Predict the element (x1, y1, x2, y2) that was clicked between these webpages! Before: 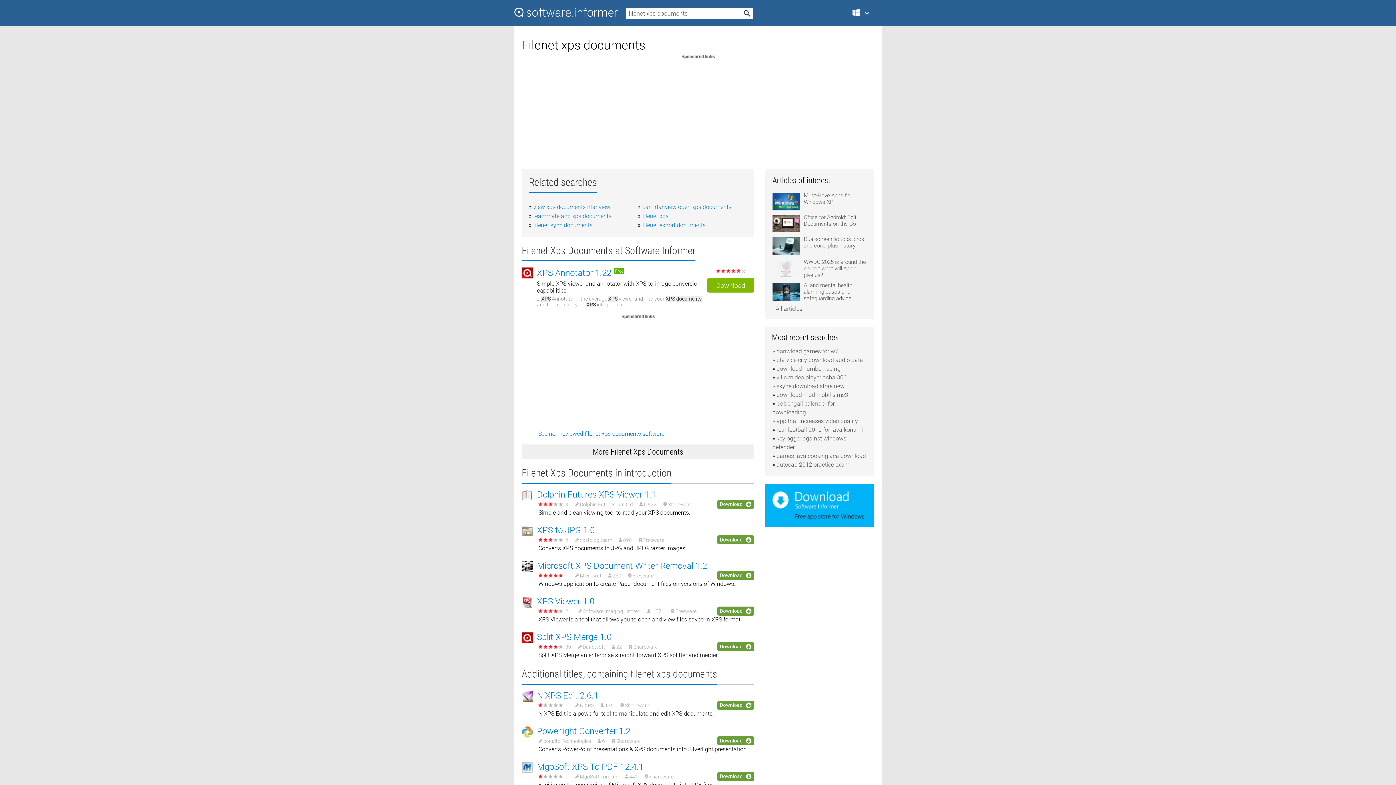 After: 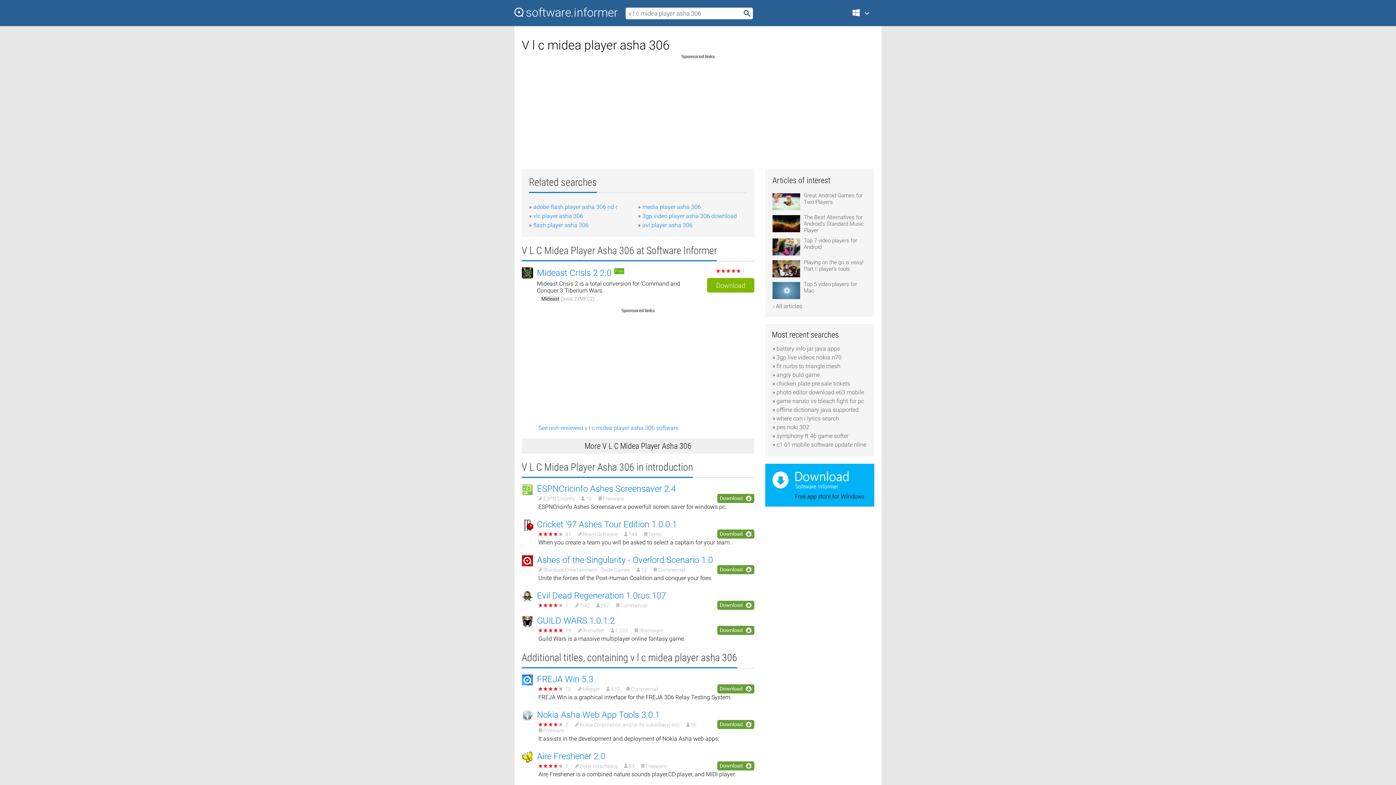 Action: label: v l c midea player asha 306 bbox: (776, 374, 846, 381)